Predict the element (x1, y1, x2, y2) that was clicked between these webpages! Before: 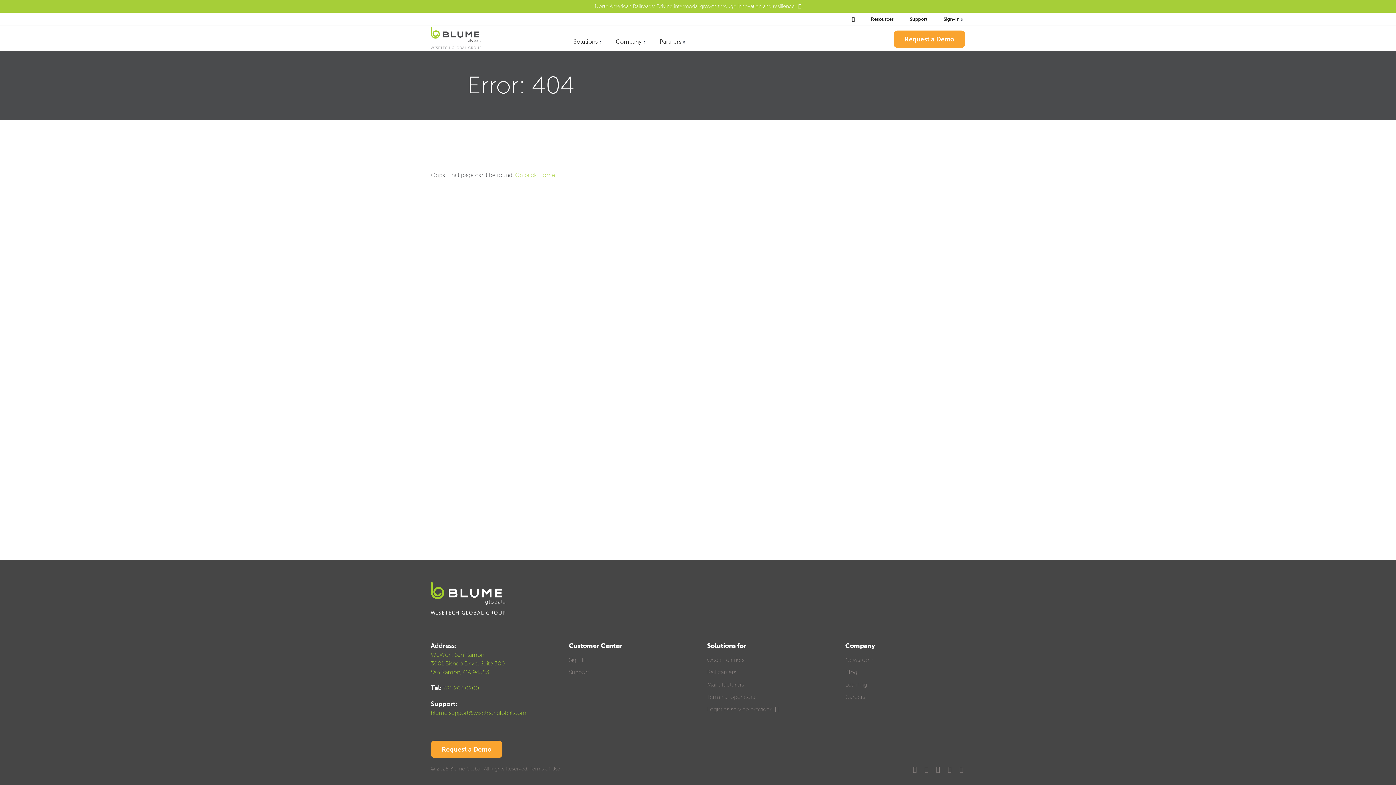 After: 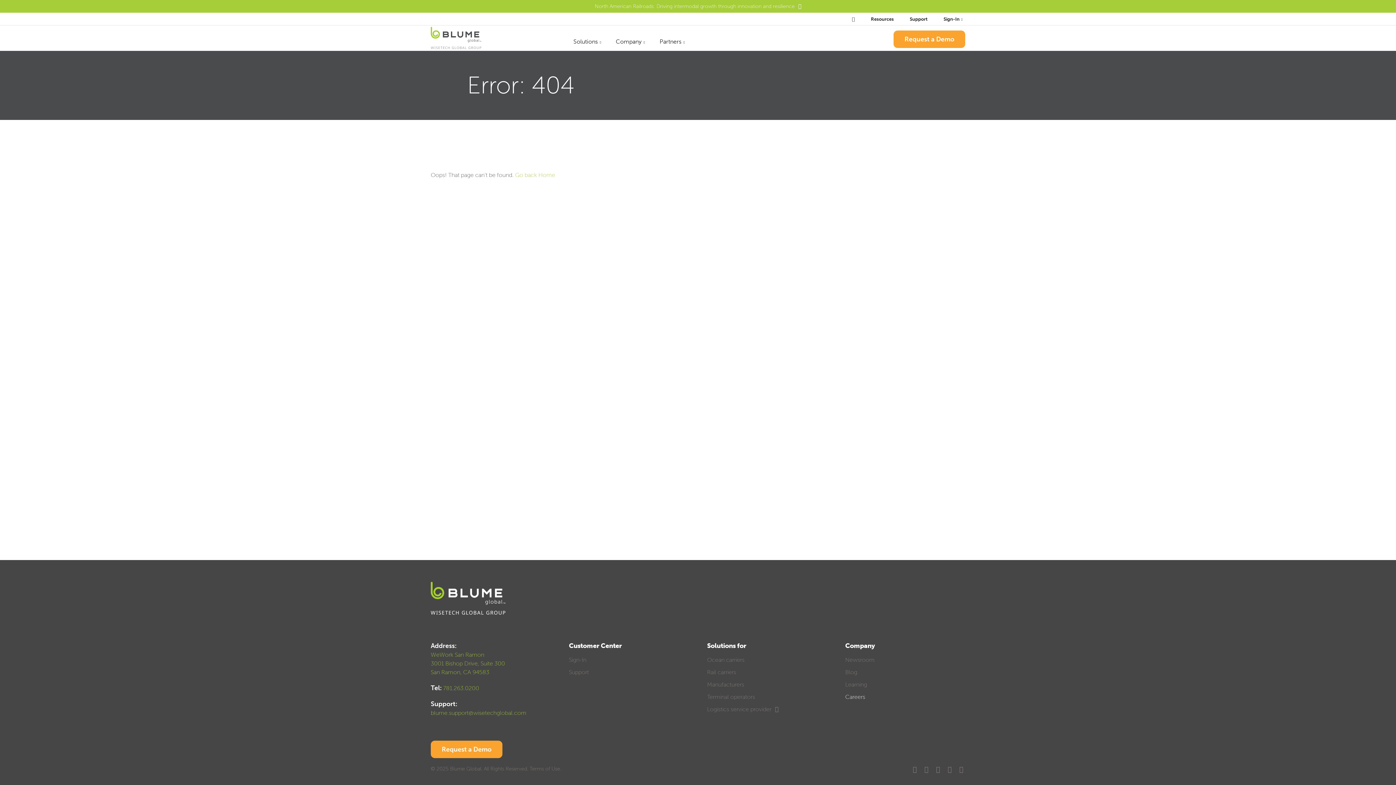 Action: label: Careers bbox: (845, 693, 865, 700)